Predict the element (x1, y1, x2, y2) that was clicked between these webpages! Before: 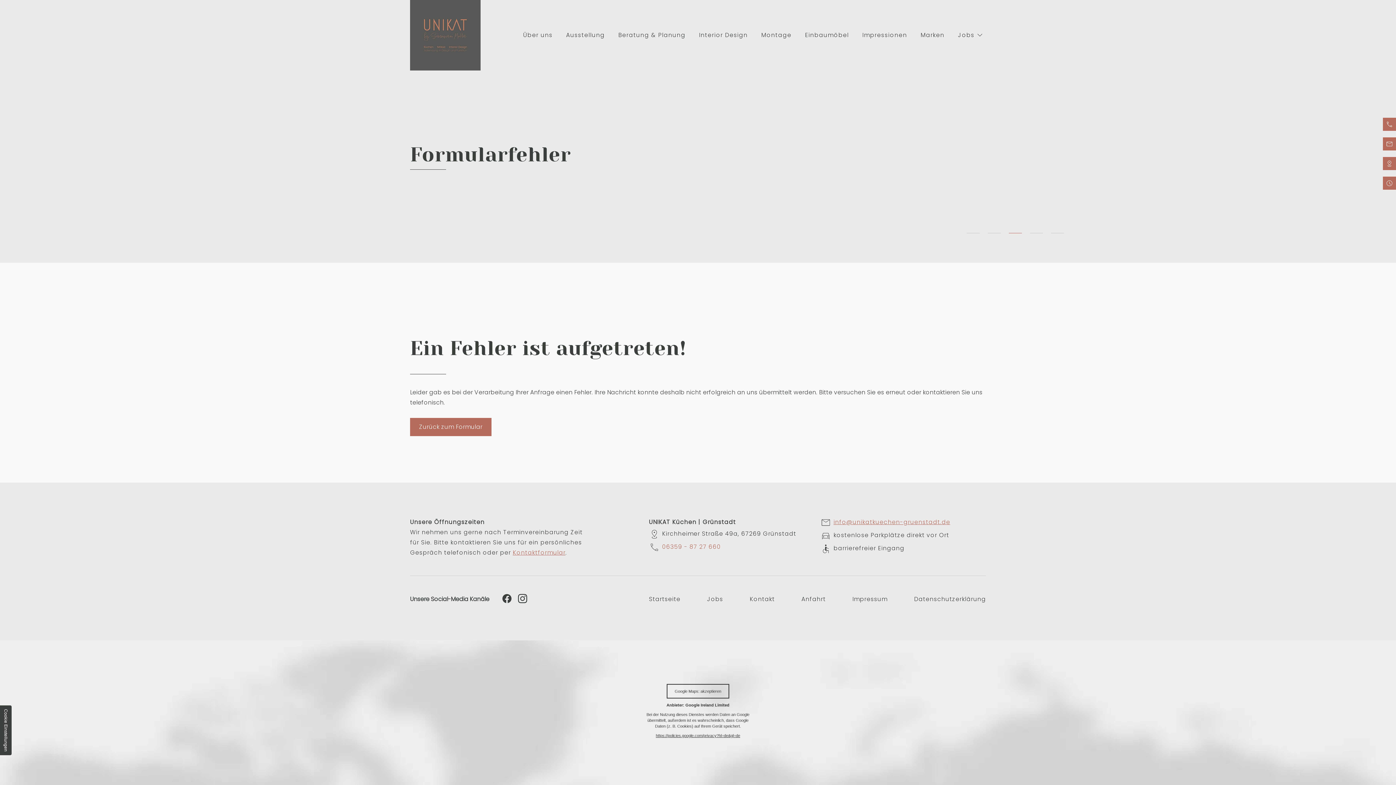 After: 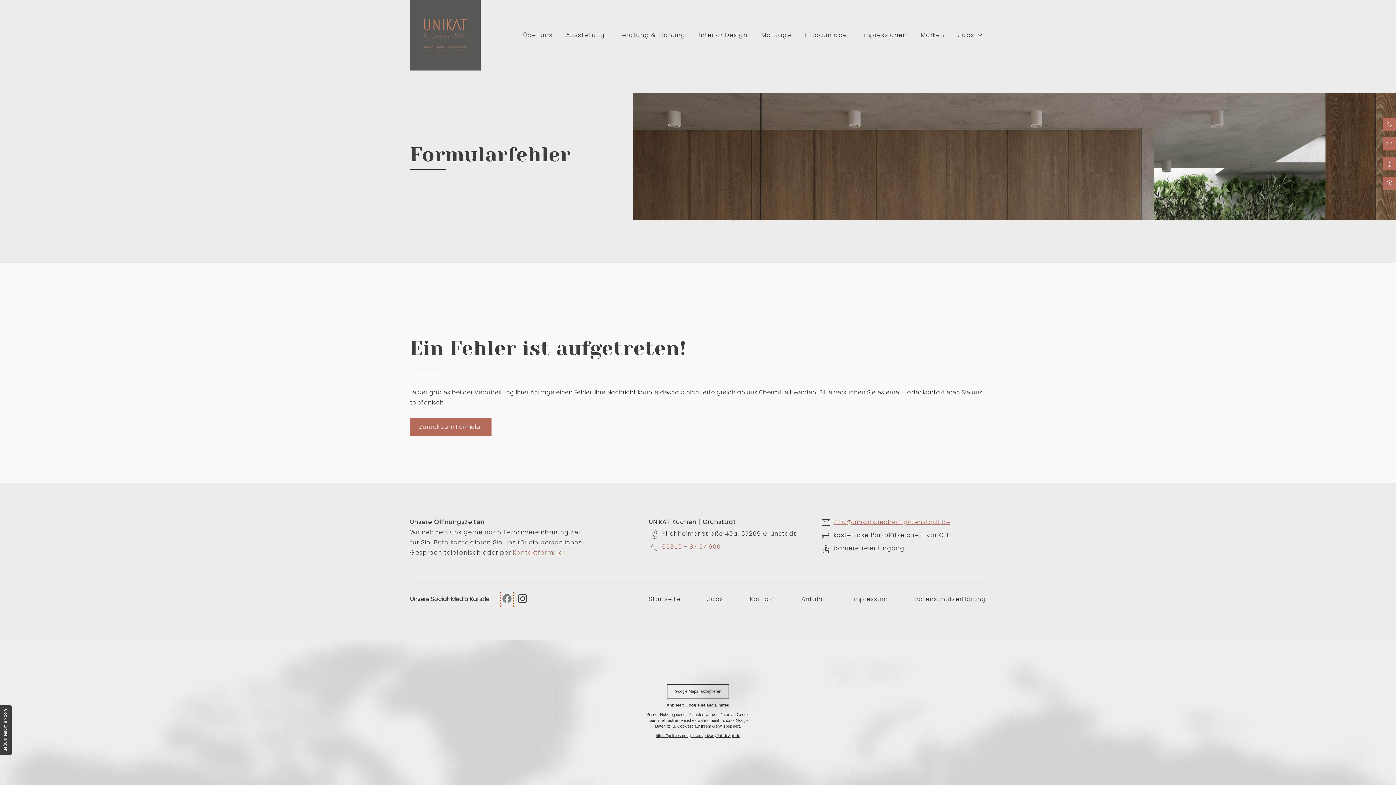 Action: bbox: (502, 593, 511, 606)